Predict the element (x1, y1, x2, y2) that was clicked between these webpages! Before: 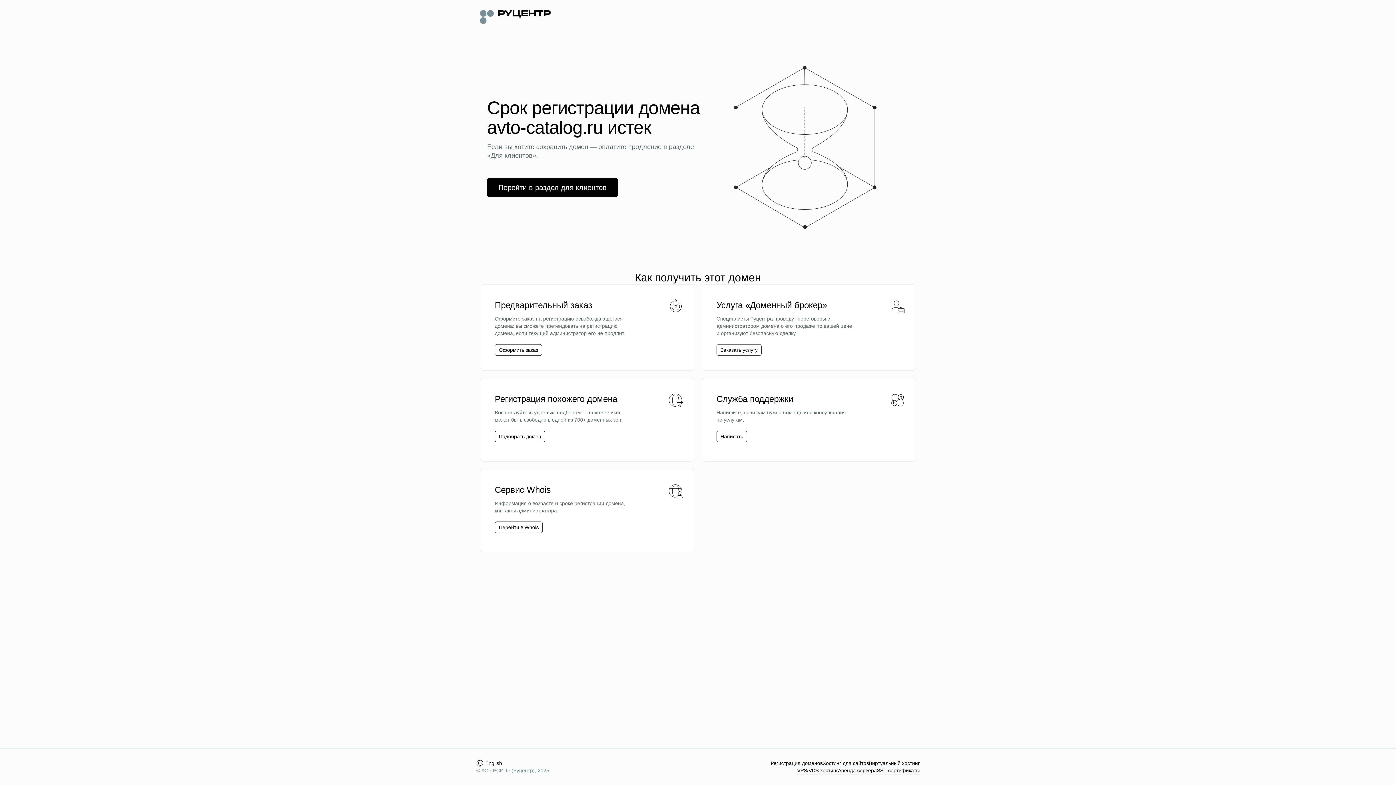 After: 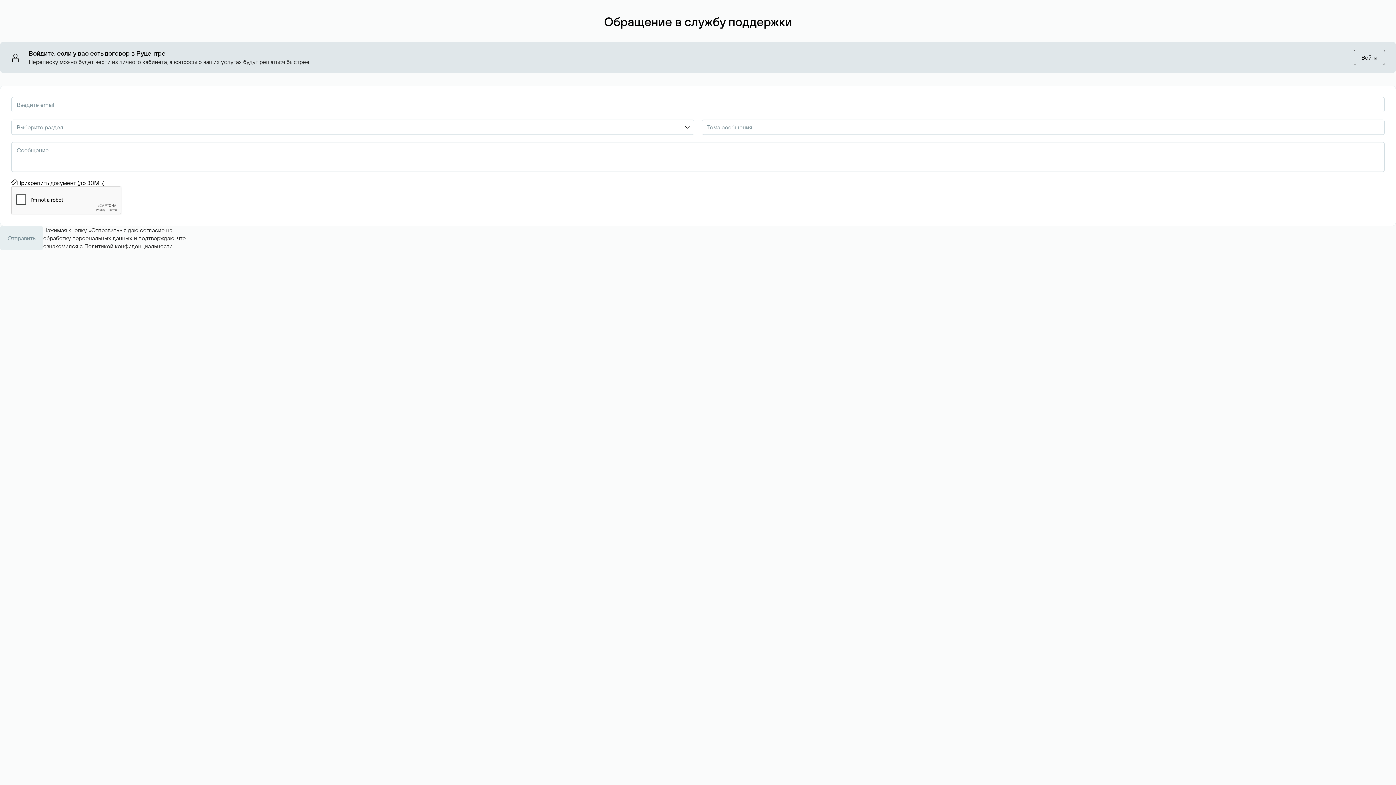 Action: bbox: (720, 433, 743, 440) label: Написать